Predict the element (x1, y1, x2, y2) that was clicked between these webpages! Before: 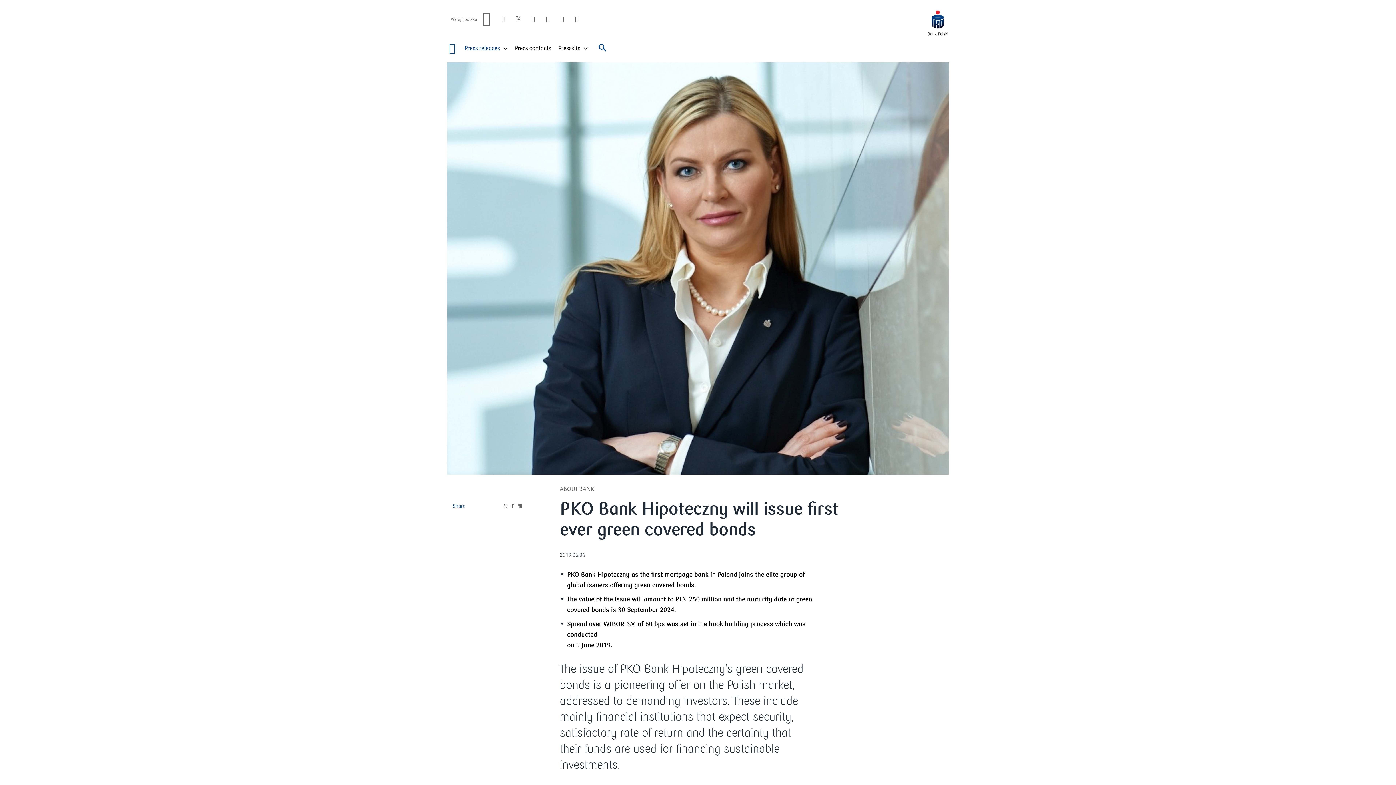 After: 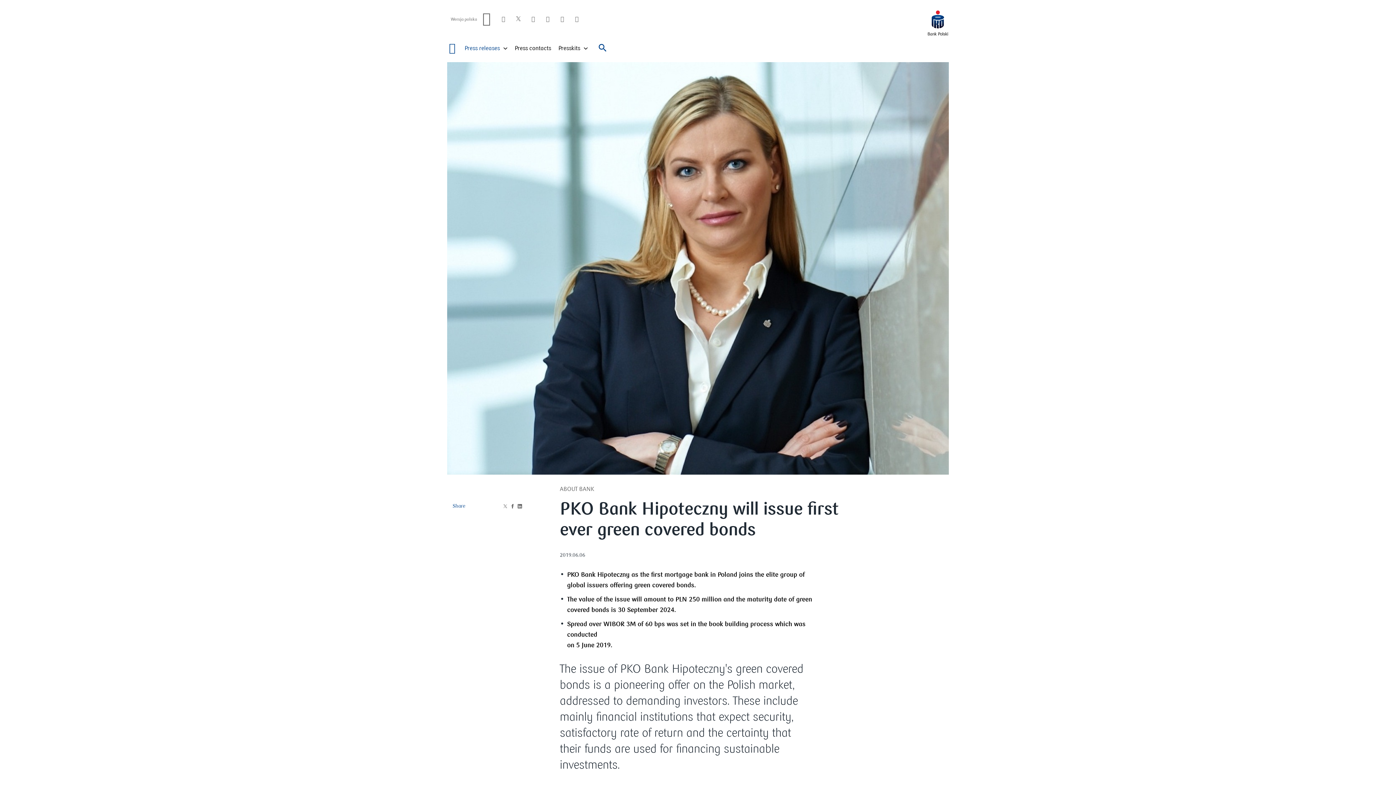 Action: label: Wersja polska bbox: (450, 16, 477, 23)